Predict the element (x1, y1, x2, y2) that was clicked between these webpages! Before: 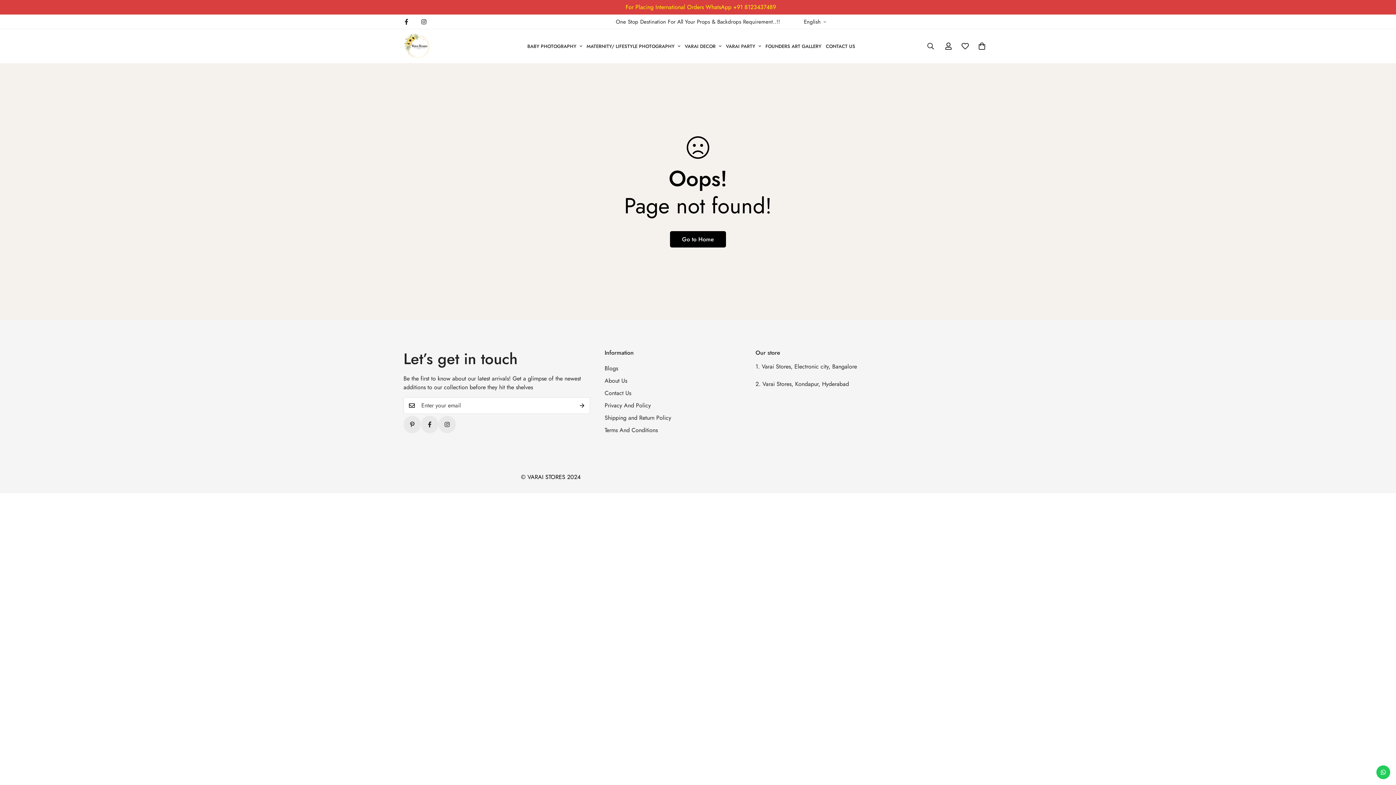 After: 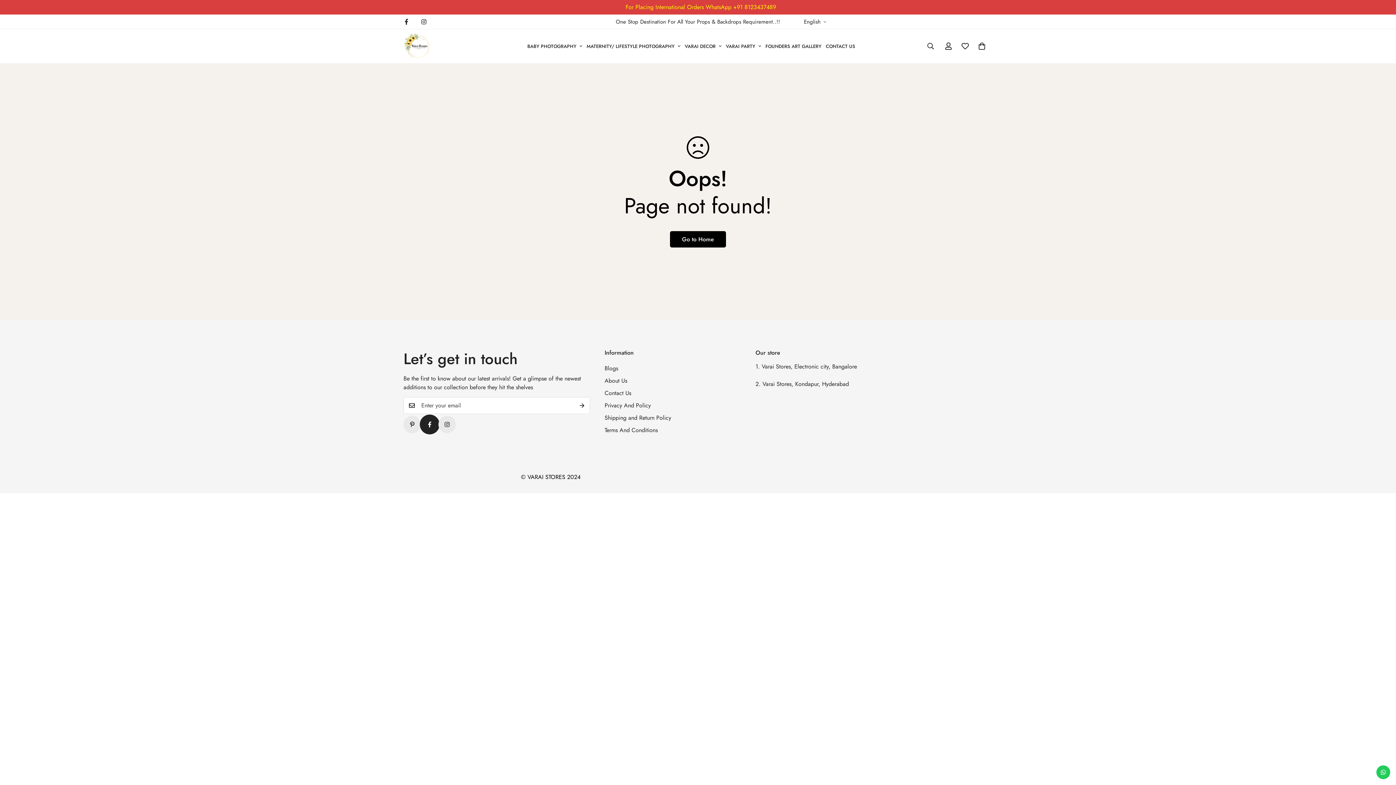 Action: bbox: (421, 416, 438, 433) label: Facebook